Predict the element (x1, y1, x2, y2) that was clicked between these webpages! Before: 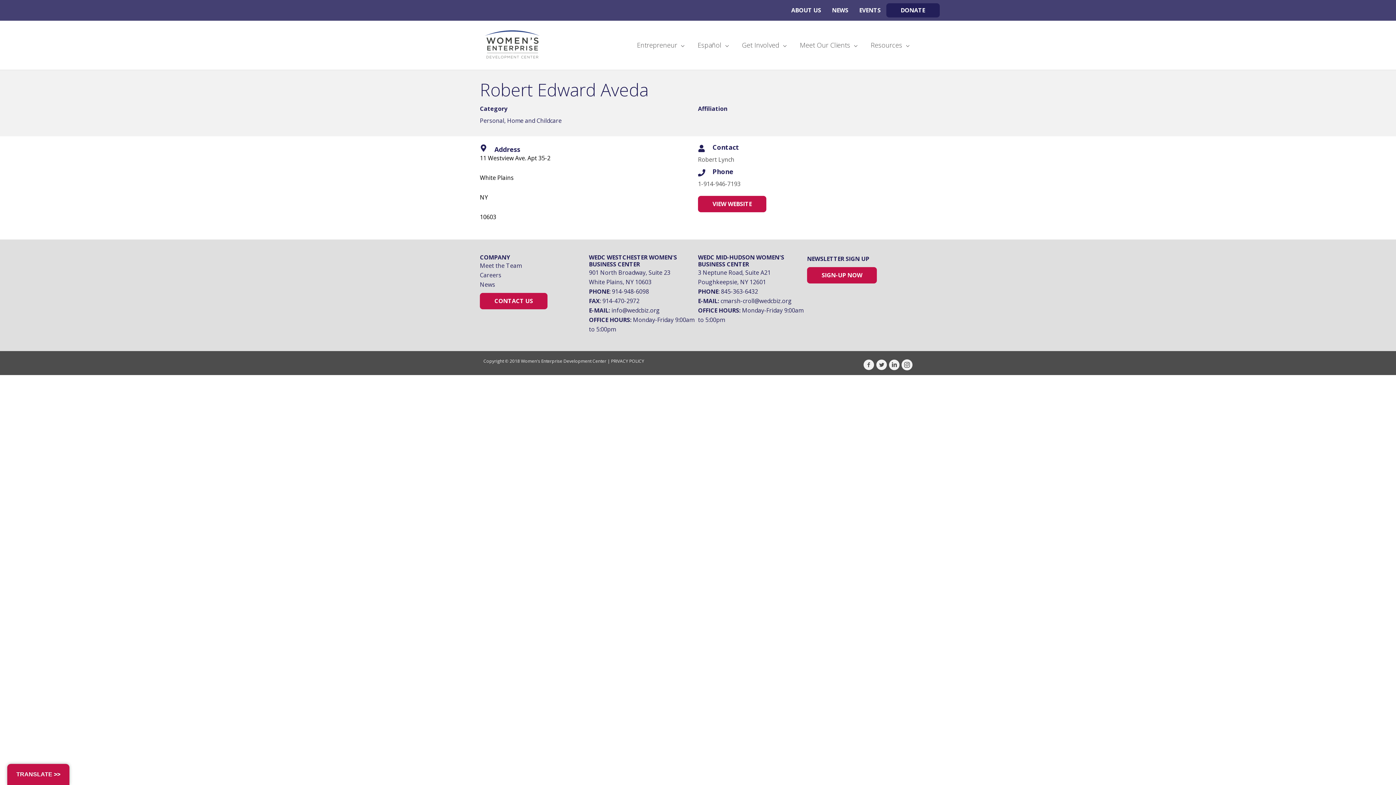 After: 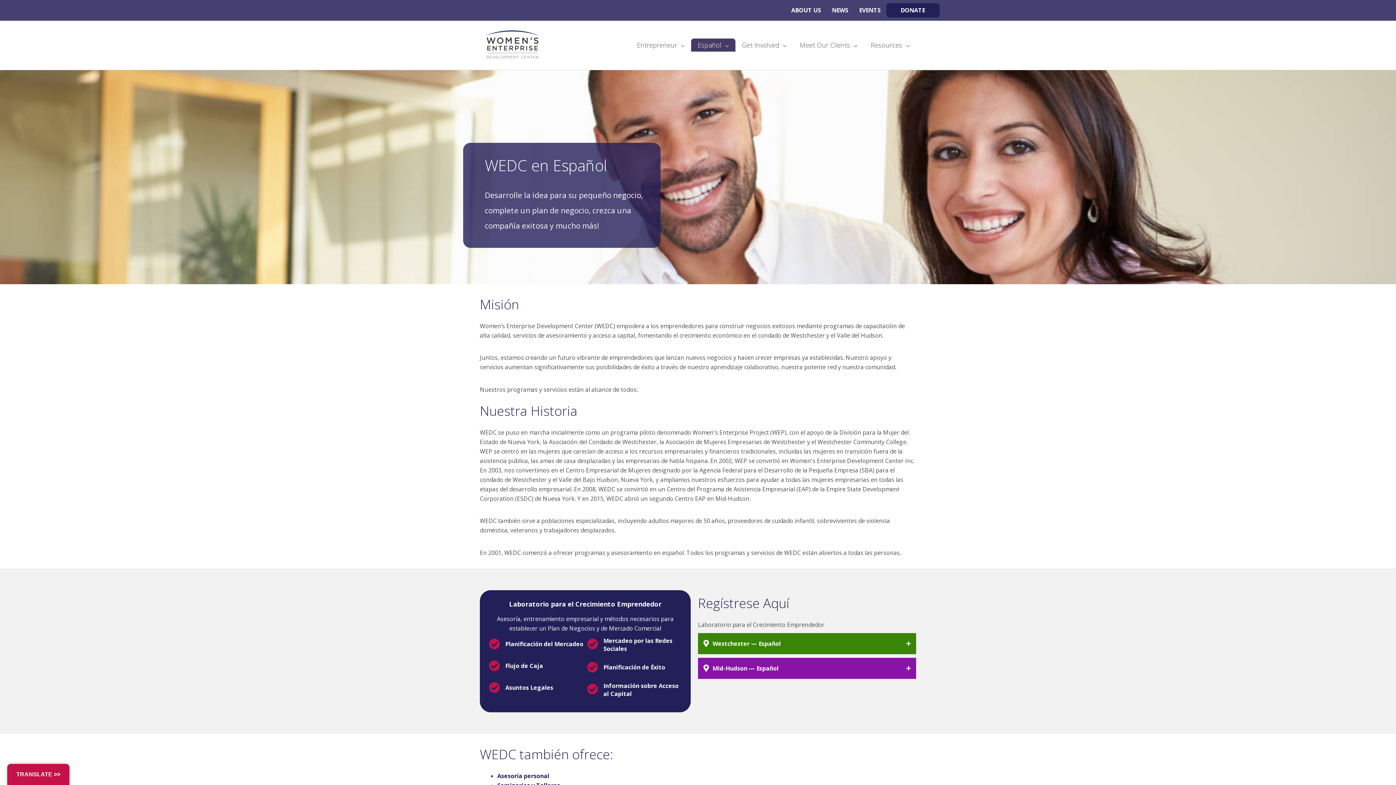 Action: bbox: (691, 38, 735, 51) label: Español